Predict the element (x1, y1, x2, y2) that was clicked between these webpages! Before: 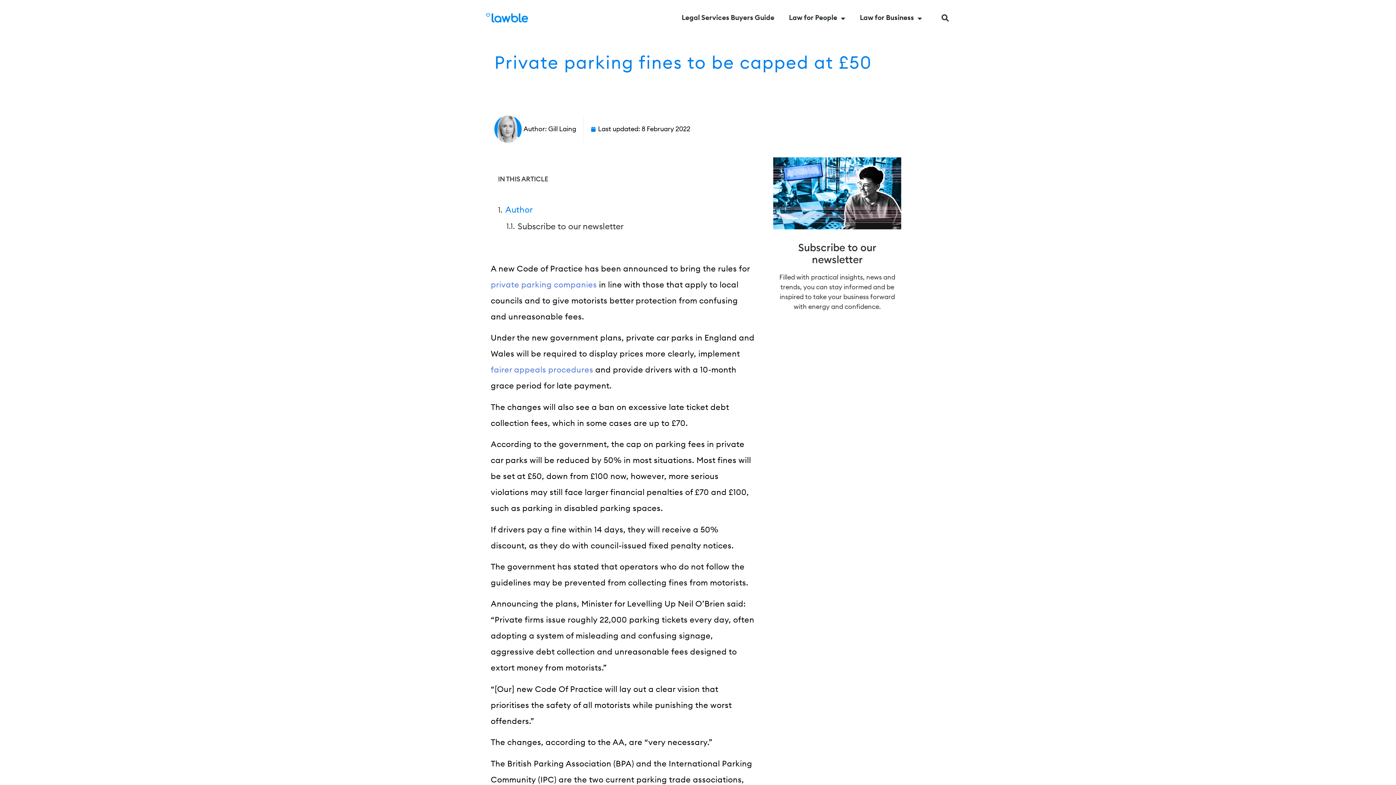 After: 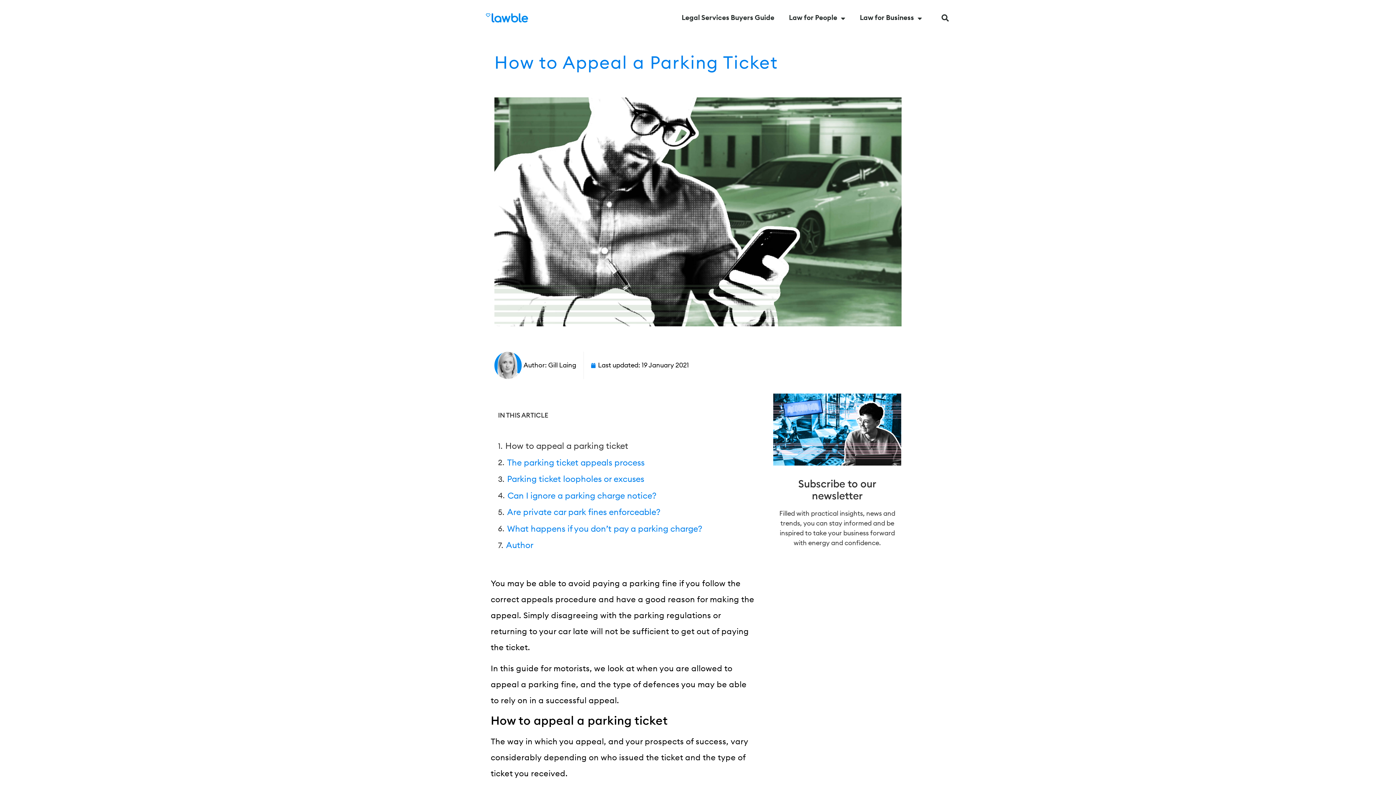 Action: bbox: (490, 366, 595, 374) label: fairer appeals procedures 